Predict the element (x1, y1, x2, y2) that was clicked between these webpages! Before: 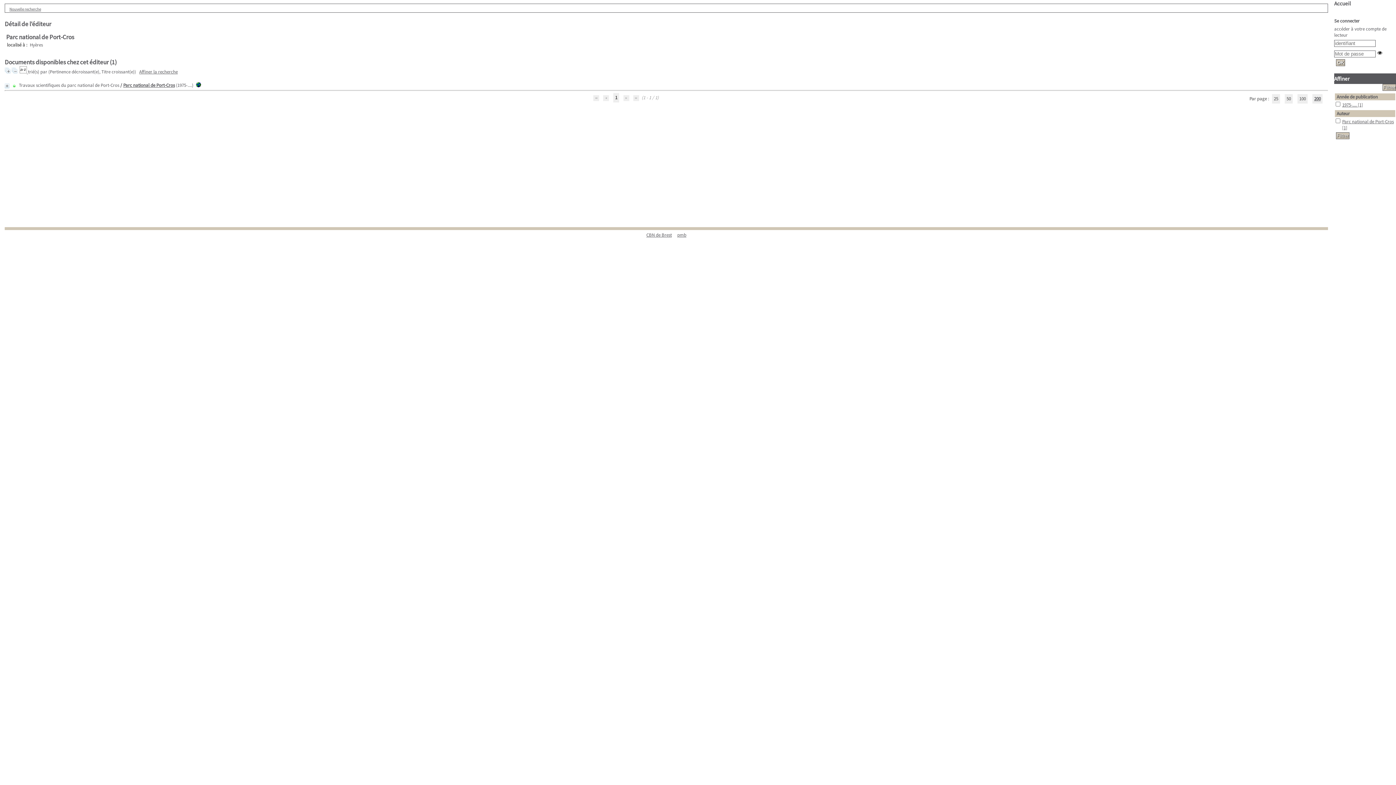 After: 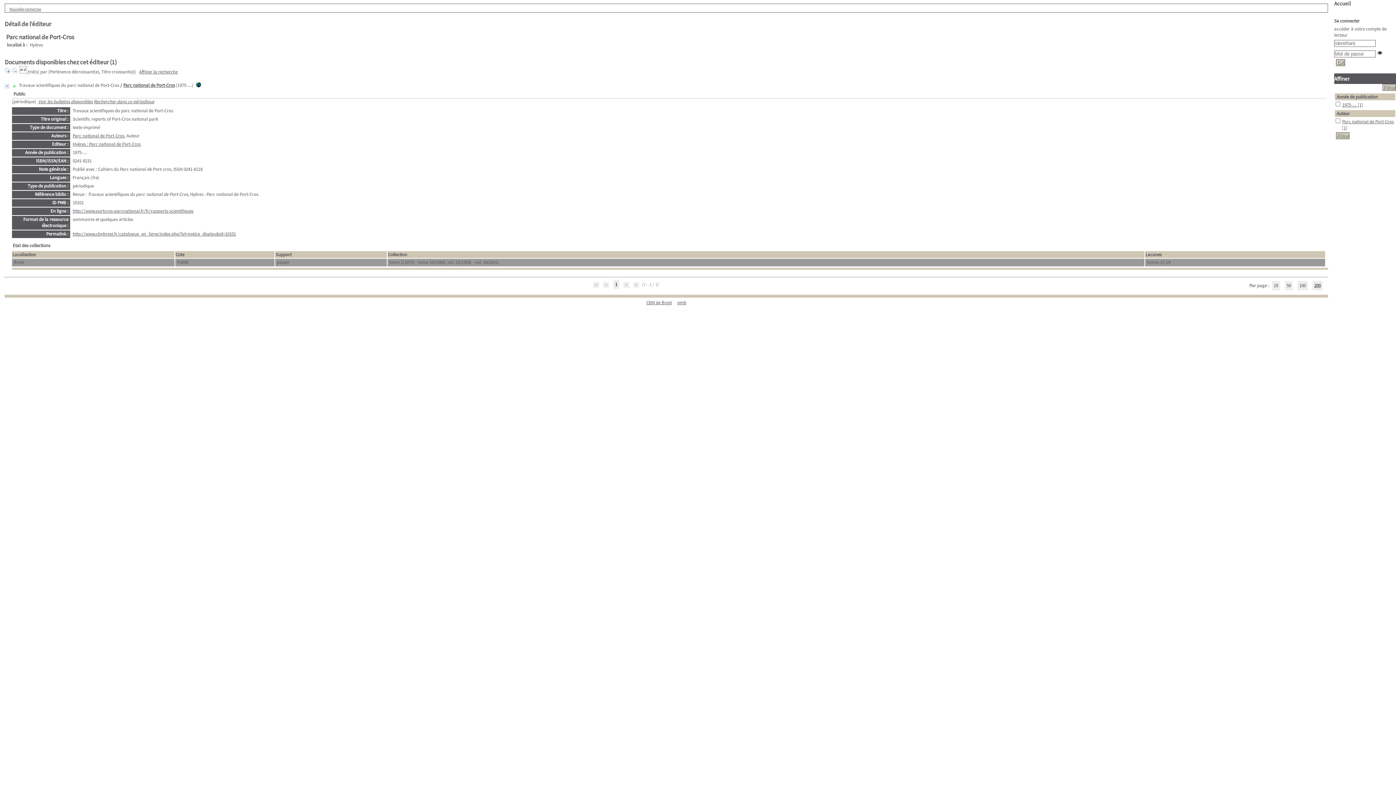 Action: bbox: (4, 68, 10, 74)